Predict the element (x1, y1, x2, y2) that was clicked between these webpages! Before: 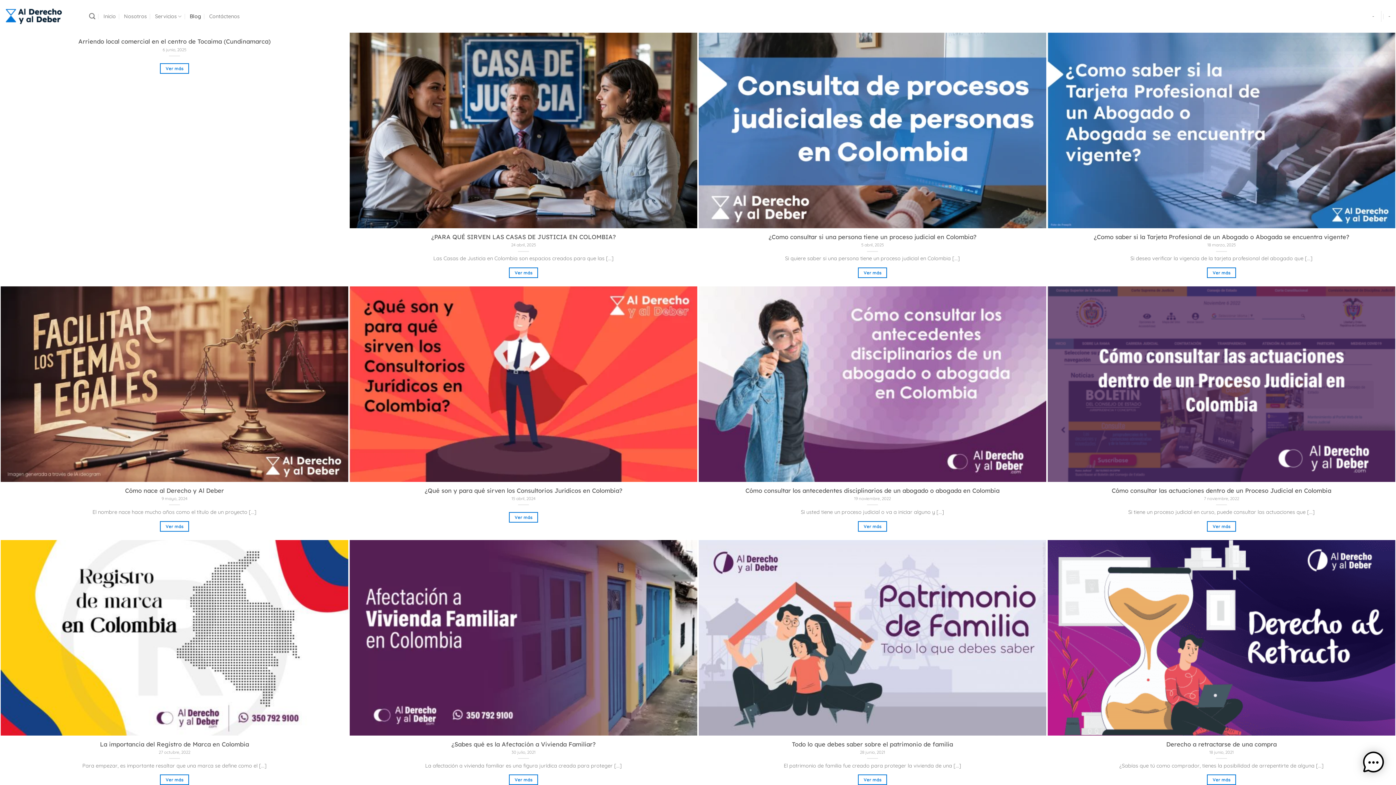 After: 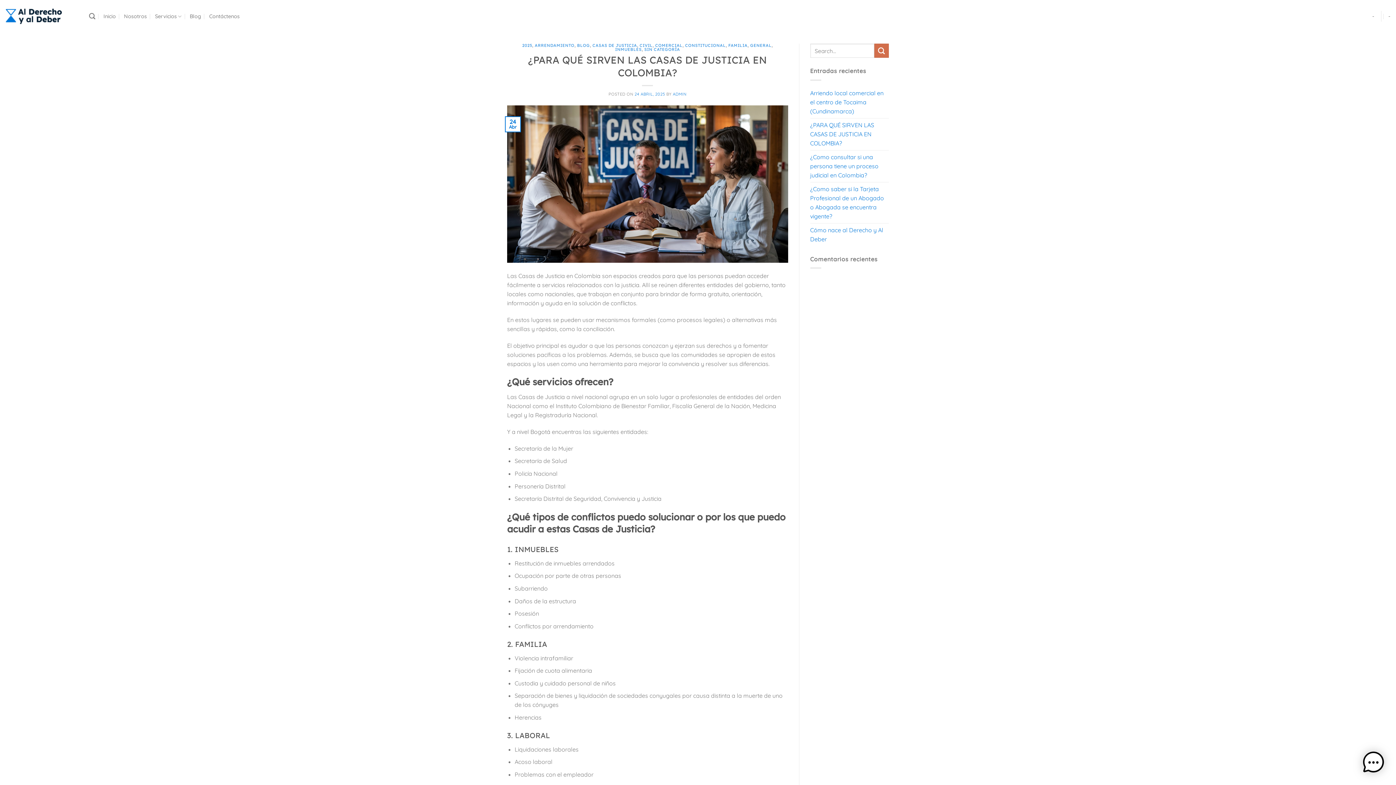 Action: label: Ver más bbox: (509, 267, 538, 278)